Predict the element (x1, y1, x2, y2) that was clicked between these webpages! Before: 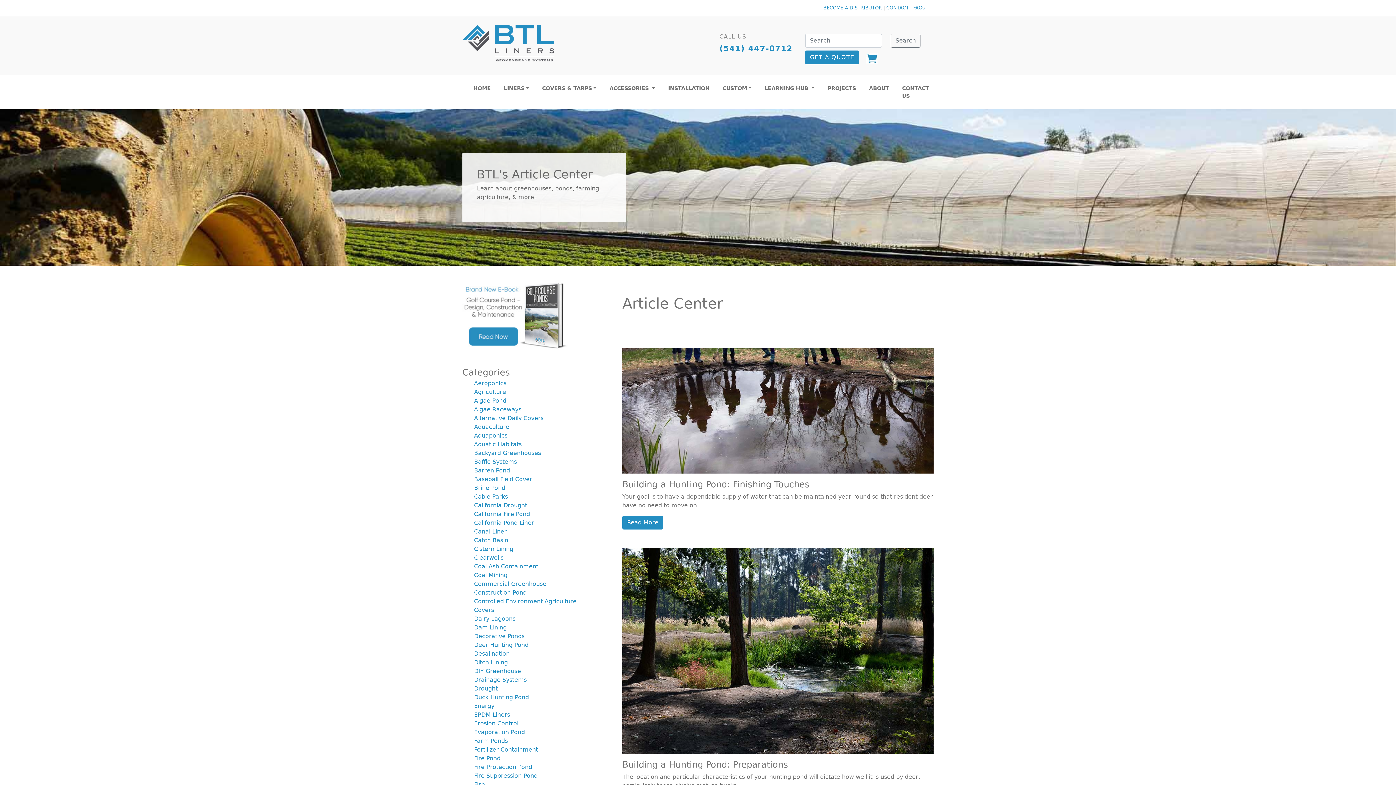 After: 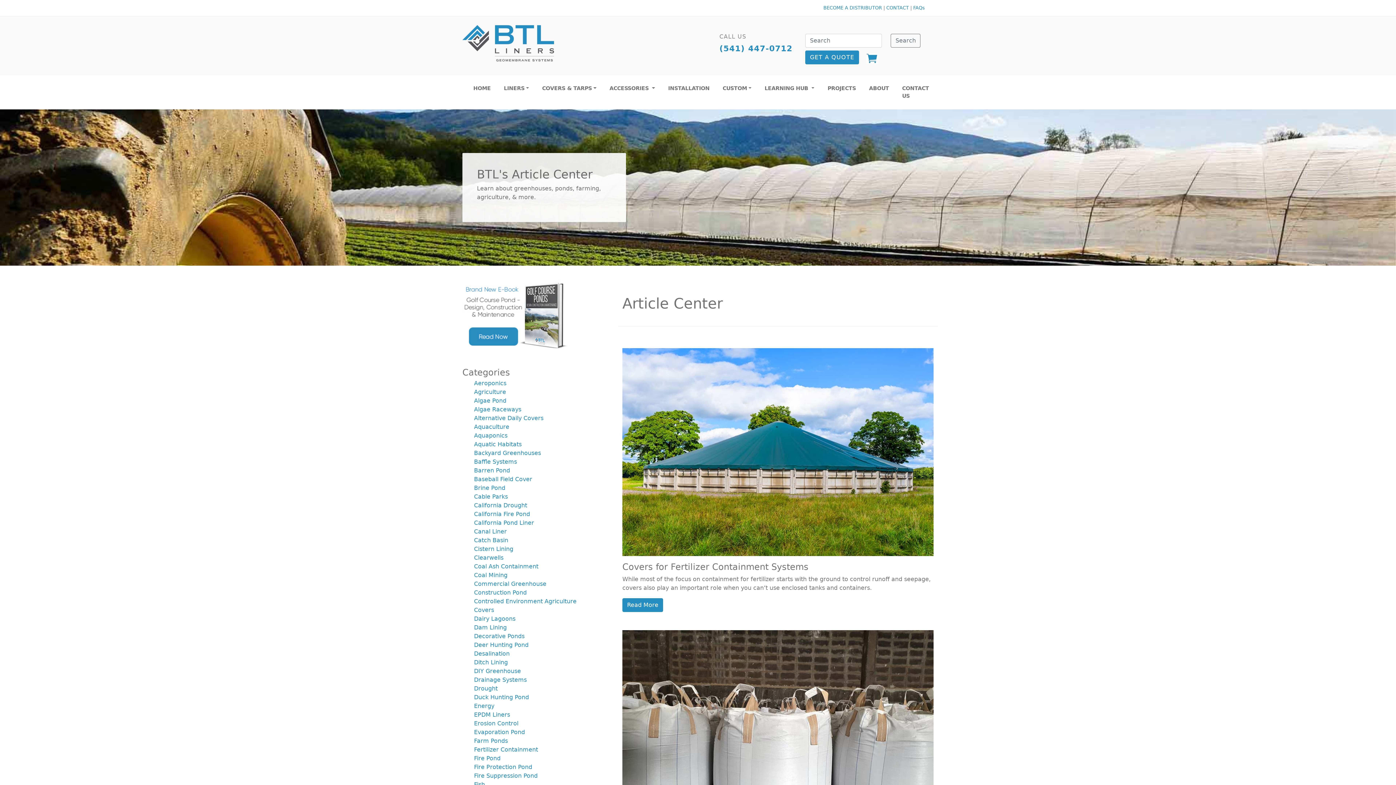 Action: bbox: (474, 746, 538, 753) label: Fertilizer Containment